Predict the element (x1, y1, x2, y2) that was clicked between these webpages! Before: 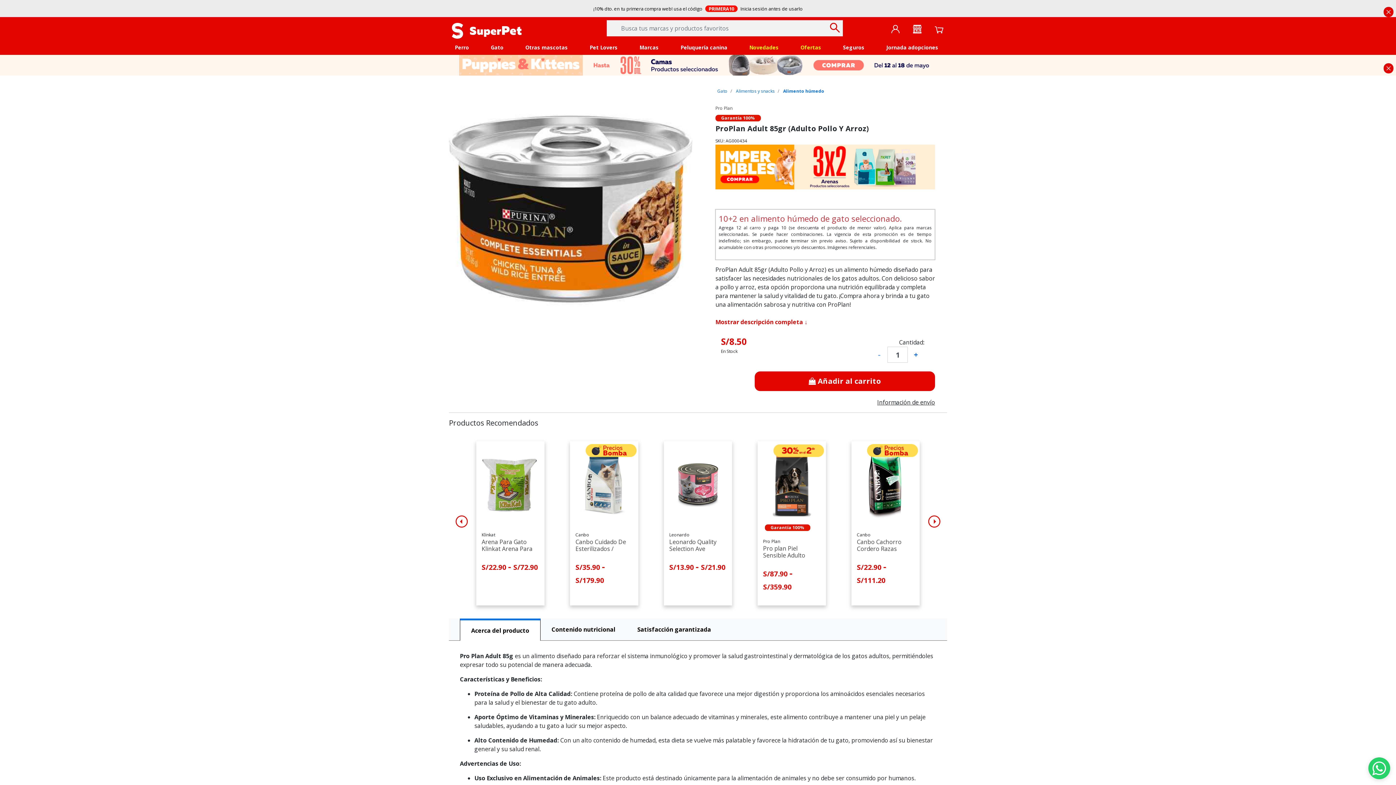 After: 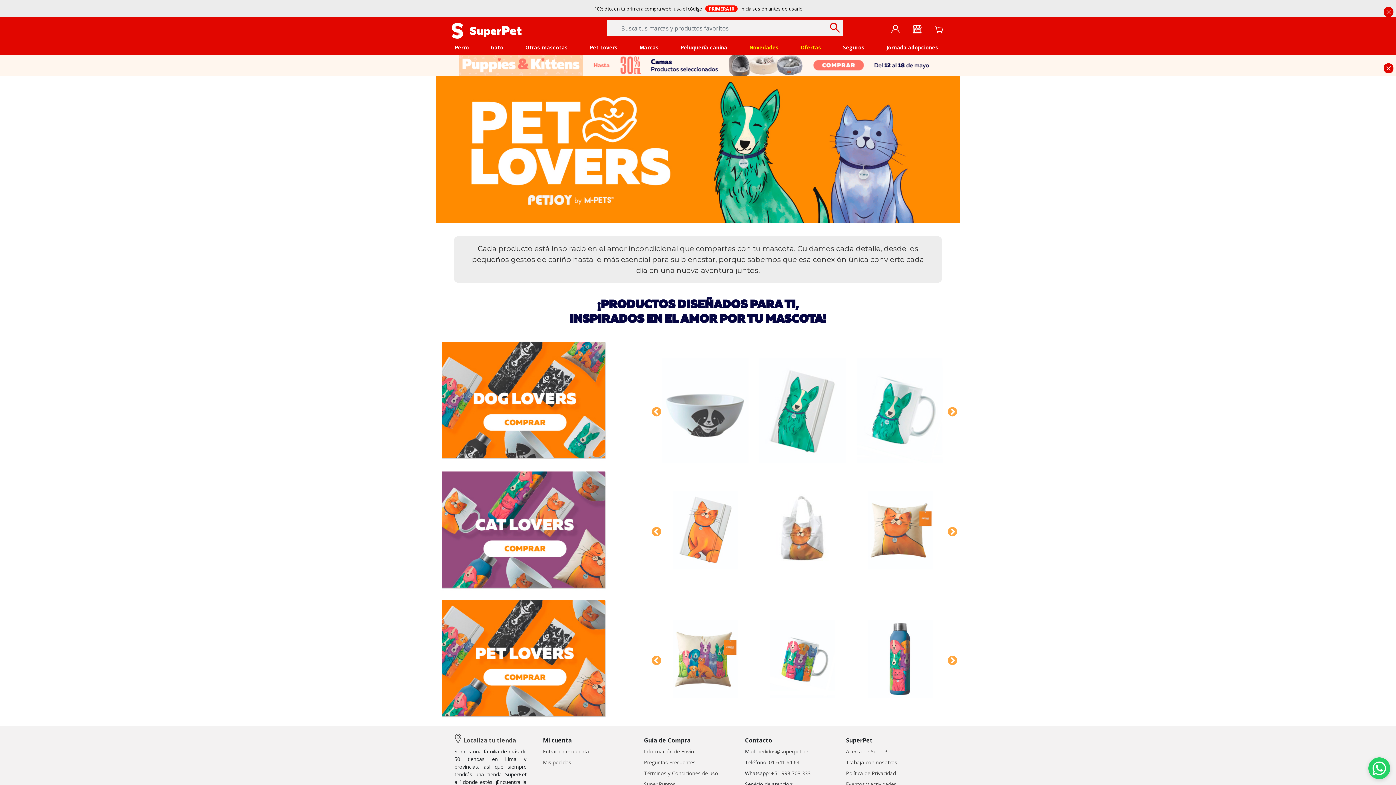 Action: label: Pet Lovers bbox: (589, 40, 620, 55)